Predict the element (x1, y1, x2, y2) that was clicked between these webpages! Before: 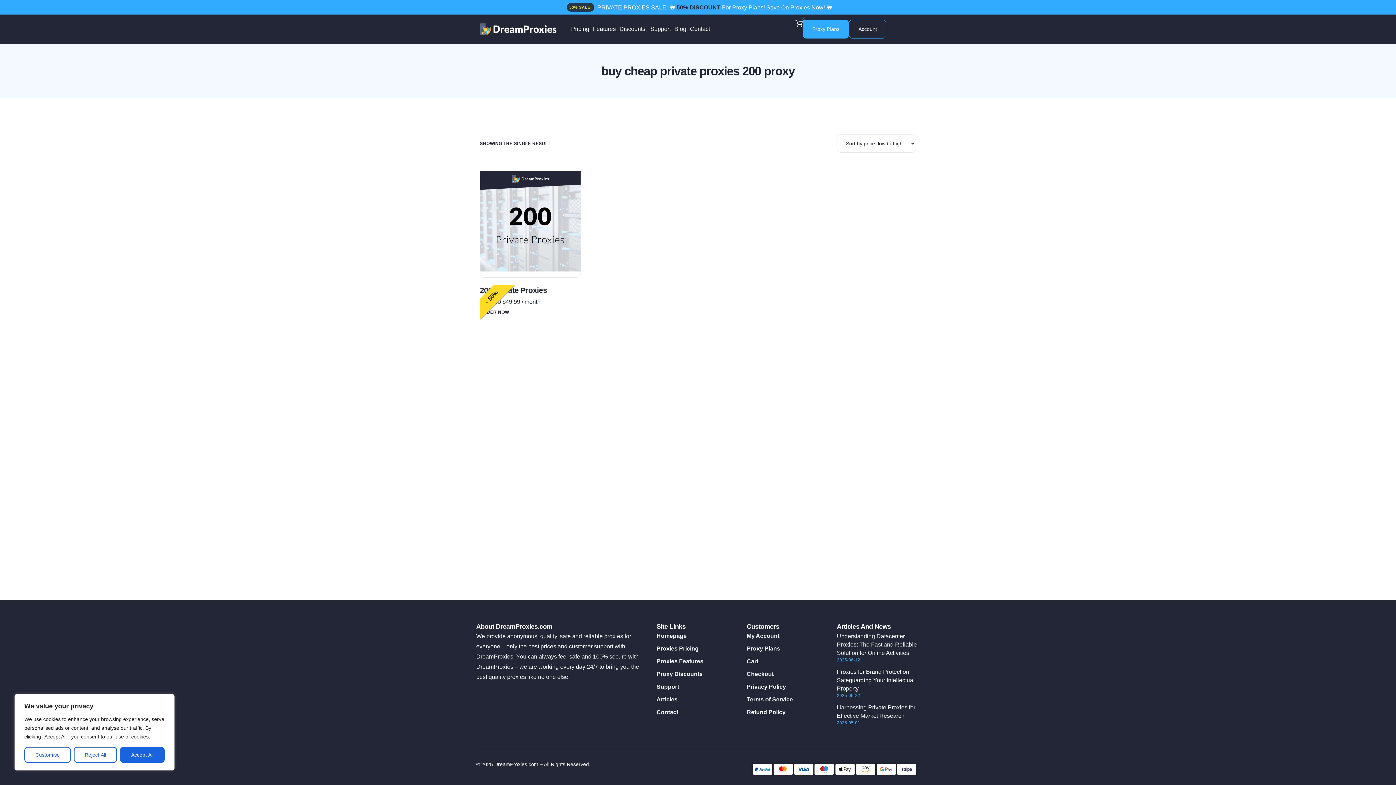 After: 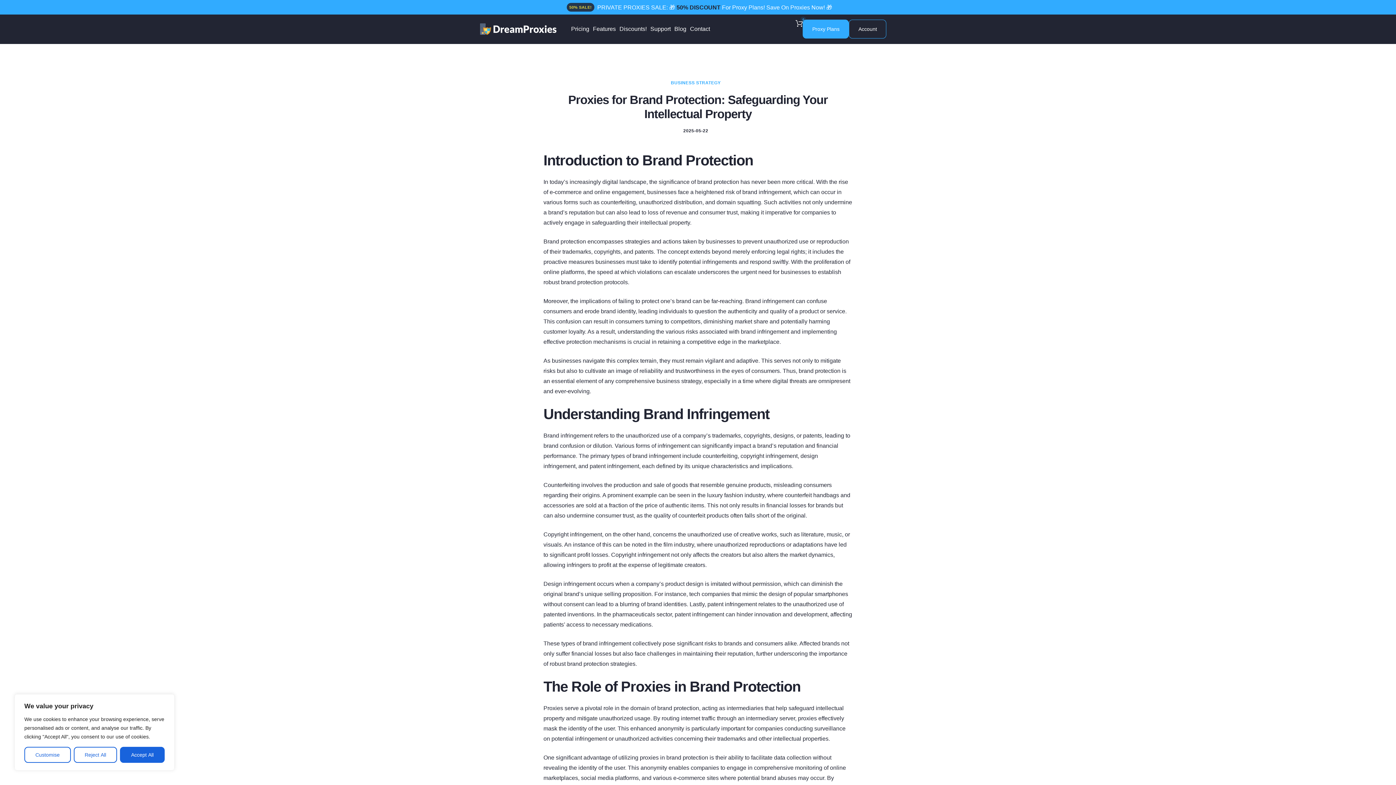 Action: label: Proxies for Brand Protection: Safeguarding Your Intellectual Property bbox: (837, 669, 914, 692)